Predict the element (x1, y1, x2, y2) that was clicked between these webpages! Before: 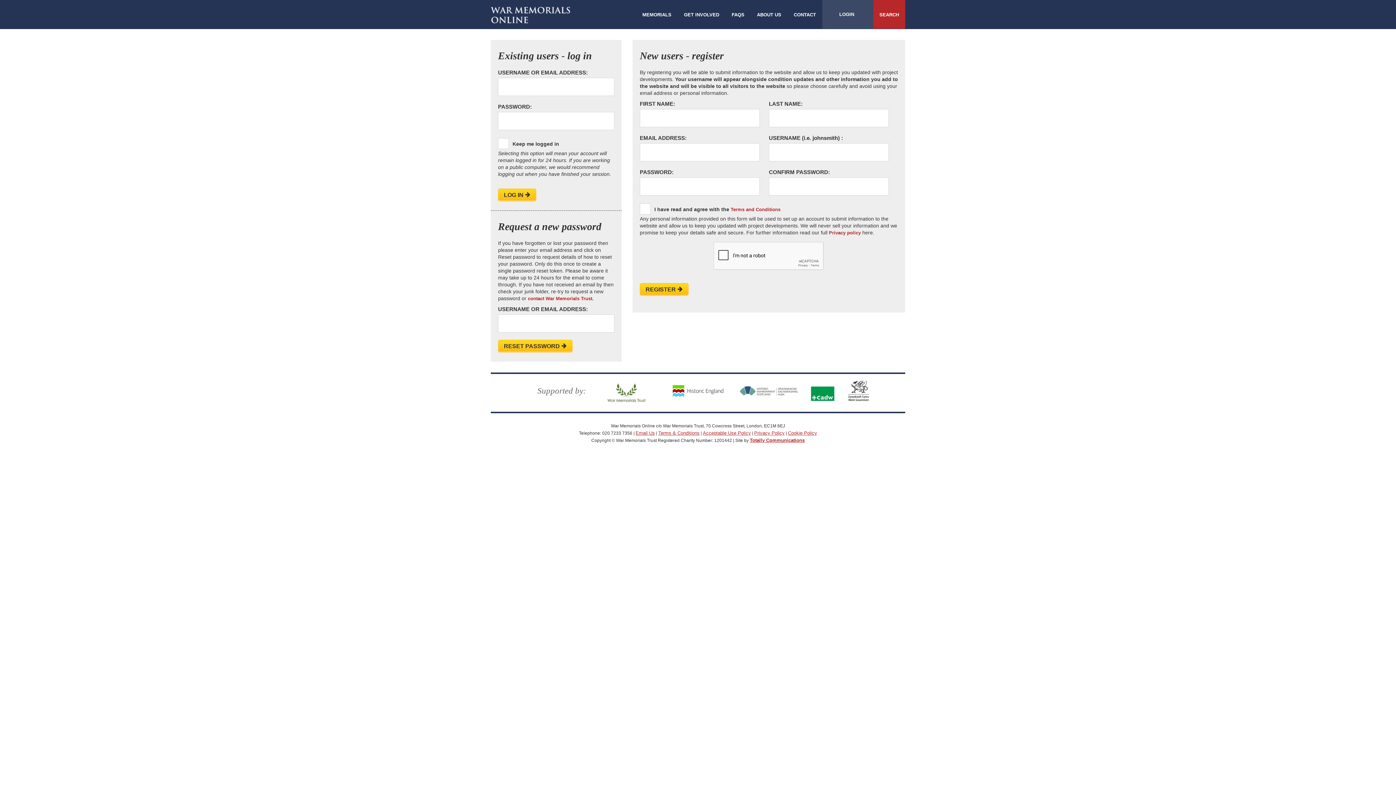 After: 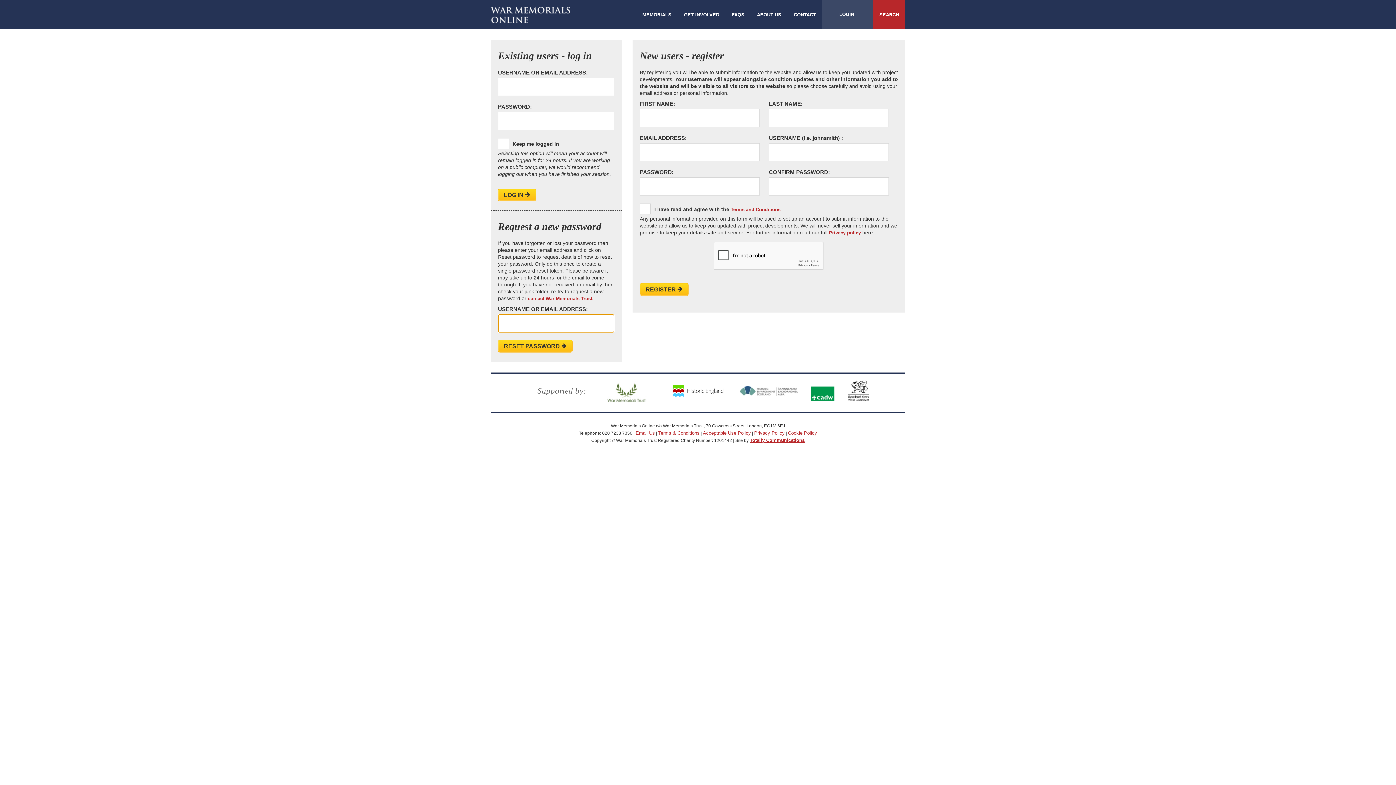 Action: bbox: (498, 340, 572, 352) label: RESET PASSWORD